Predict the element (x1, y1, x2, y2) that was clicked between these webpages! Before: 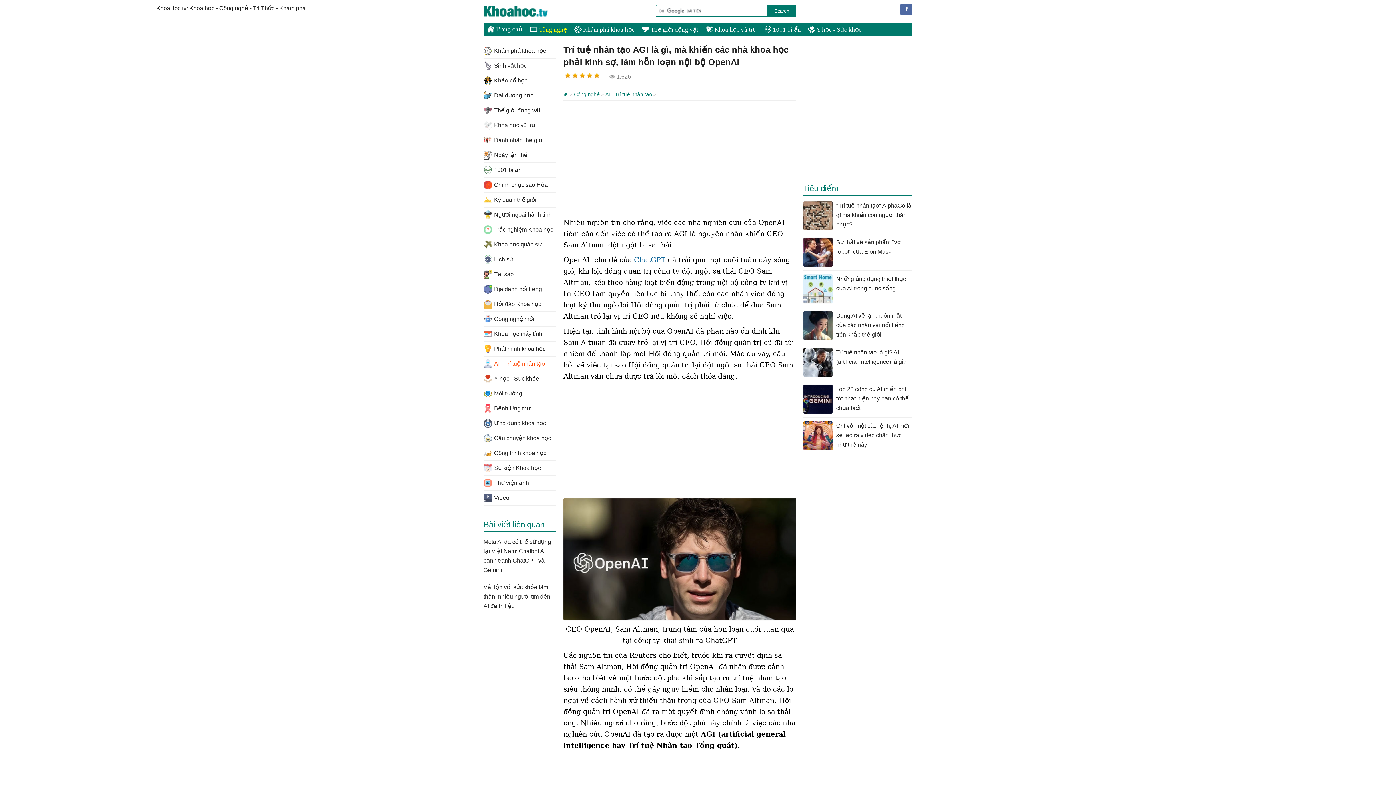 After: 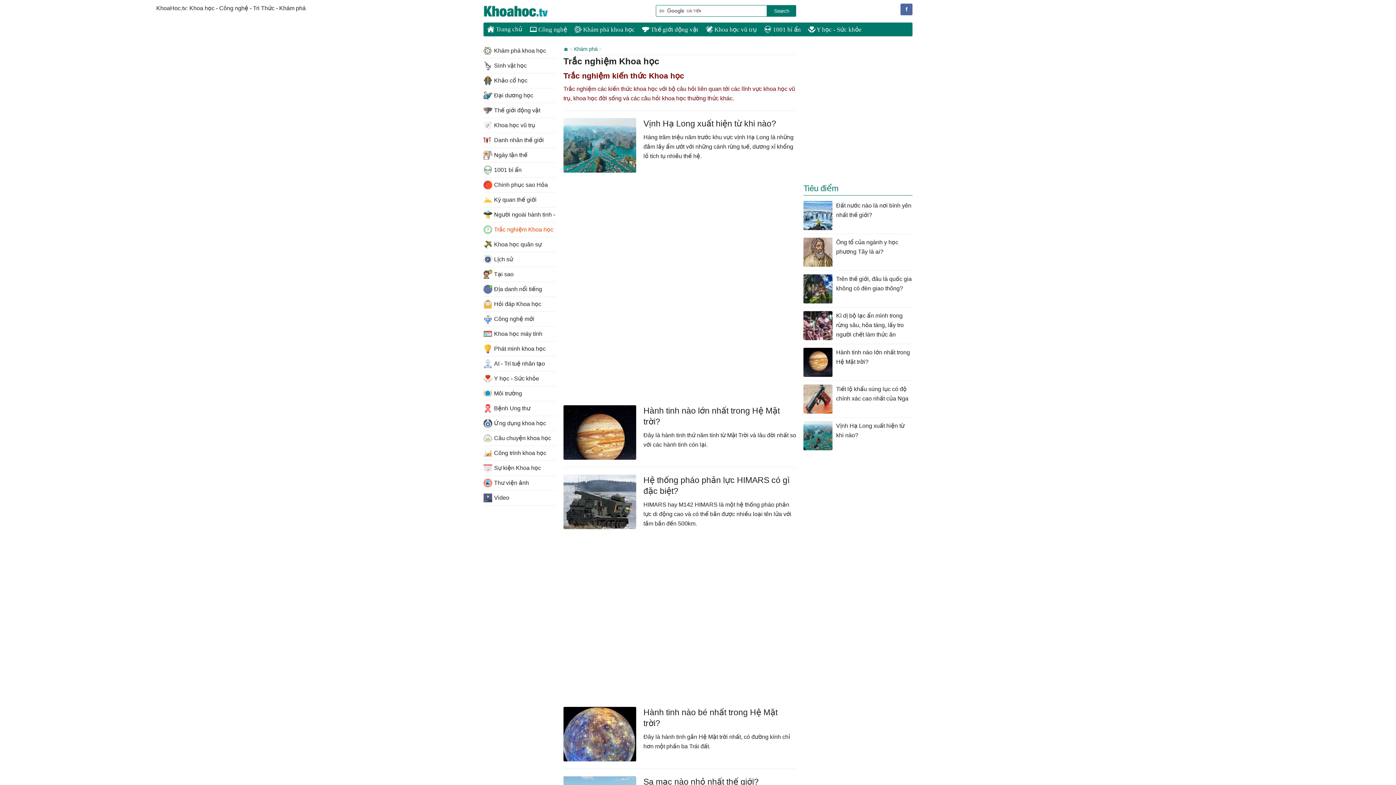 Action: bbox: (483, 222, 556, 237) label: Trắc nghiệm Khoa học